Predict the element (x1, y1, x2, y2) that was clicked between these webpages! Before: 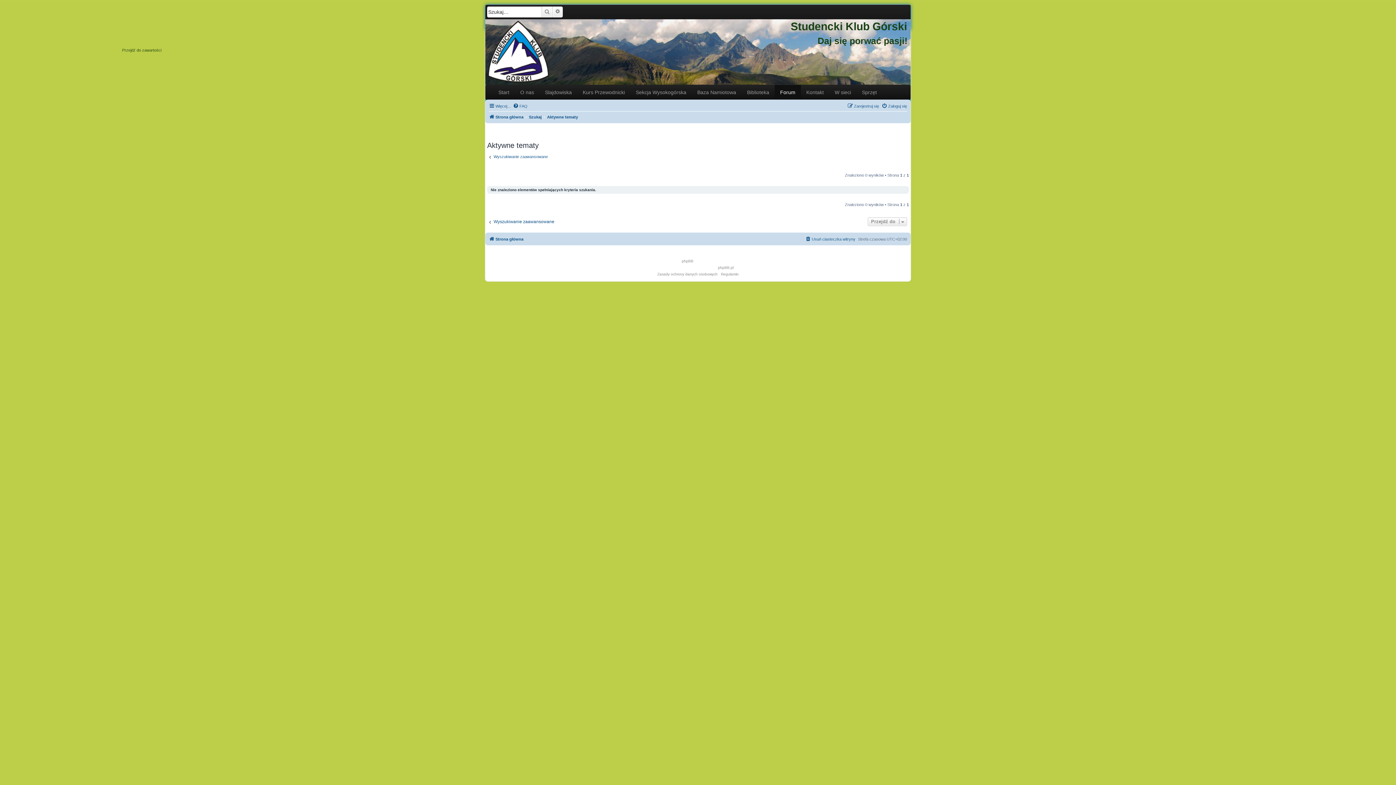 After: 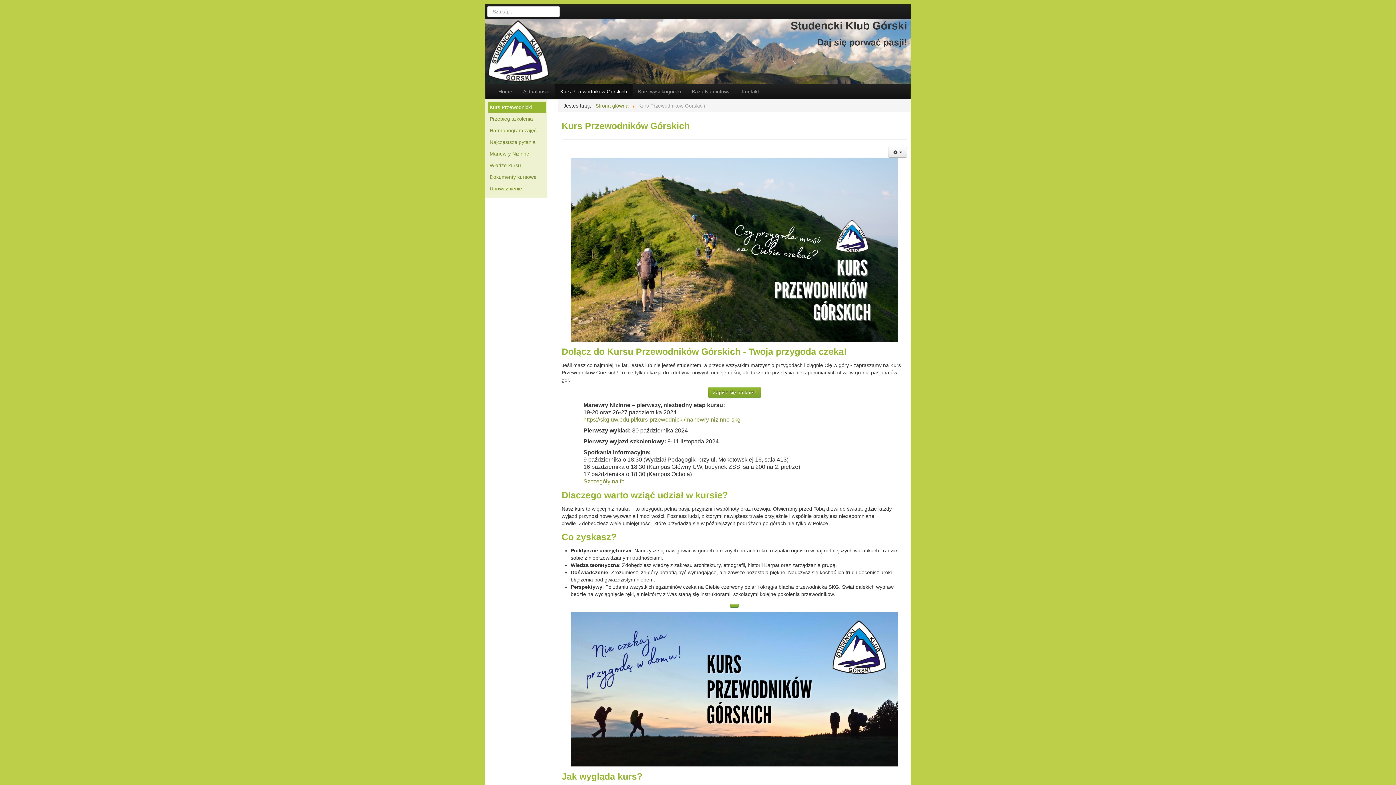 Action: bbox: (577, 85, 630, 99) label: Kurs Przewodnicki